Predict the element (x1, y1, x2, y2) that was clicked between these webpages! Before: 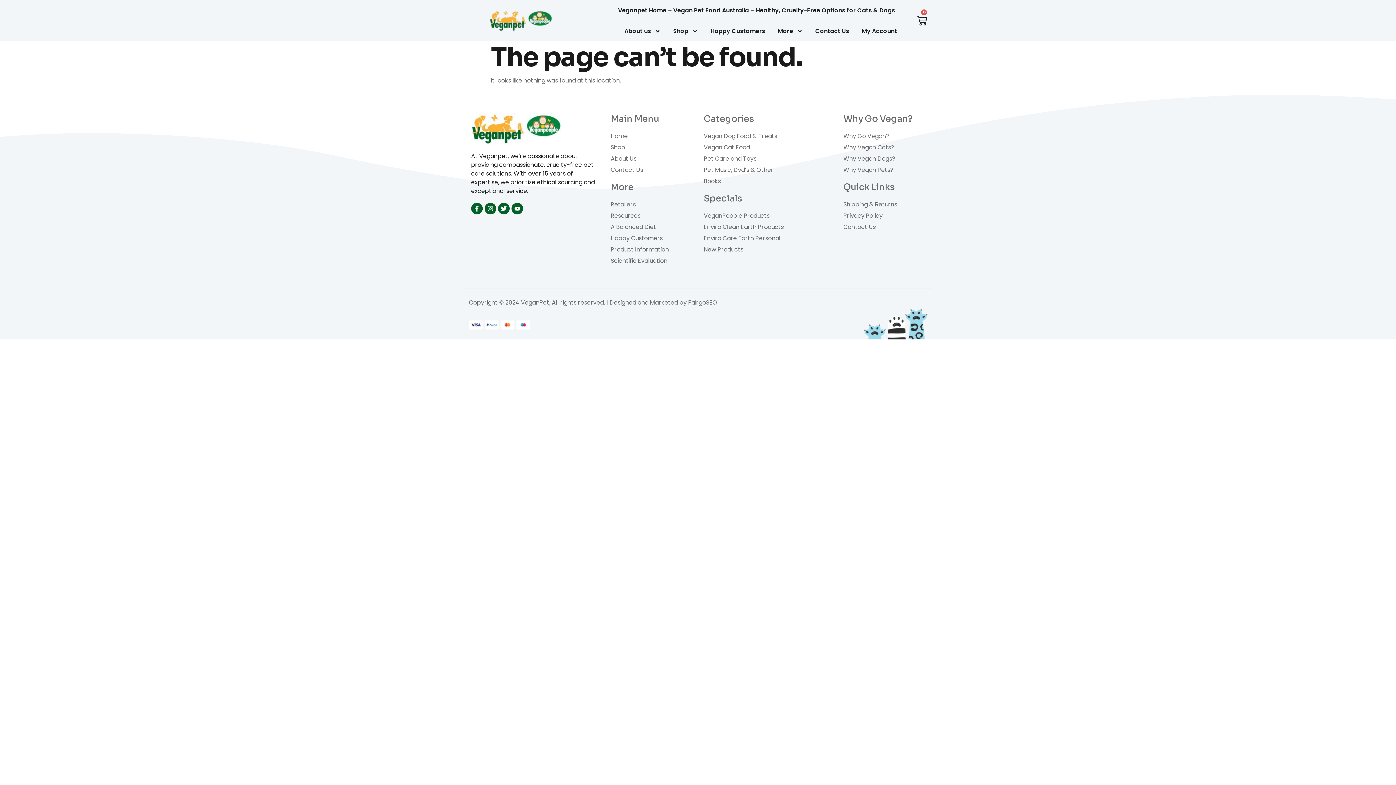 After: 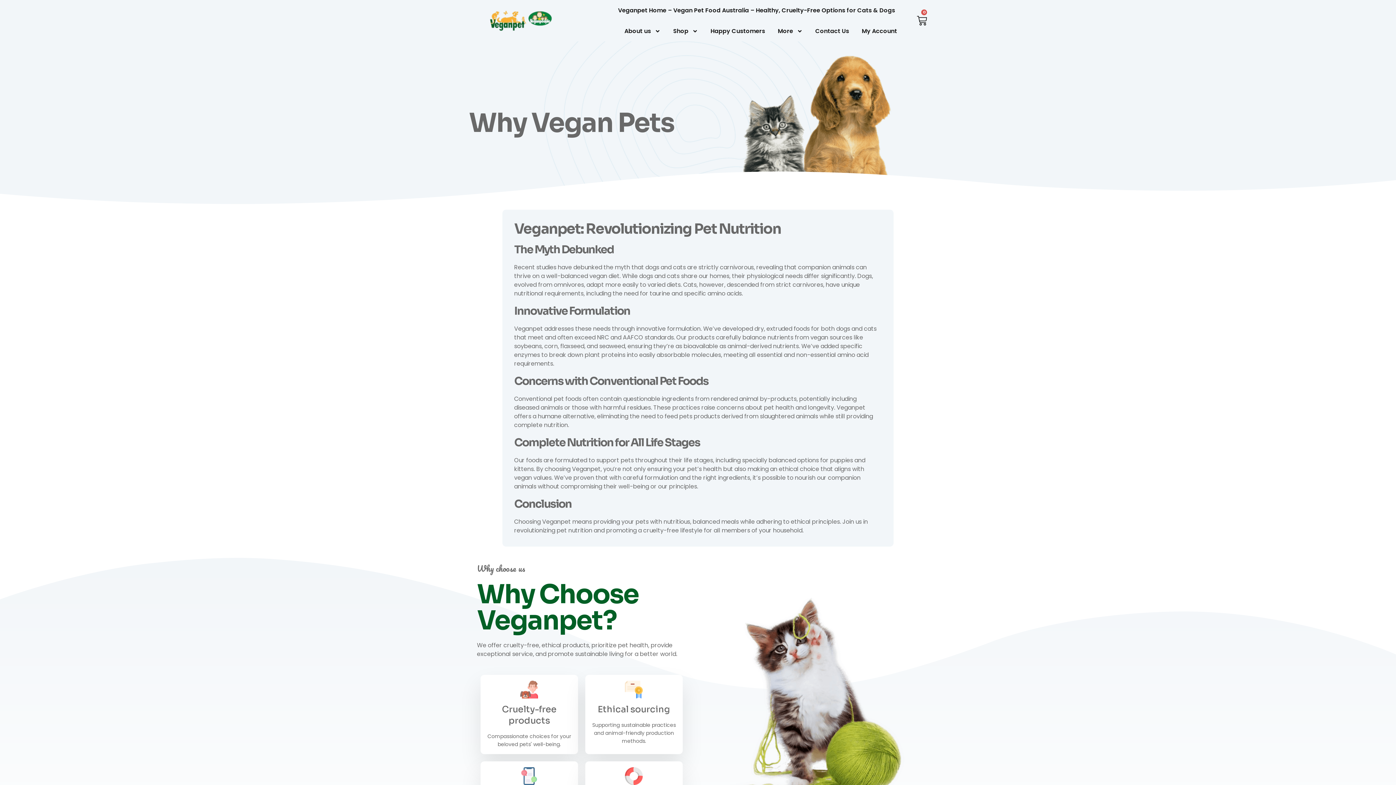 Action: label: Why Vegan Pets? bbox: (843, 165, 925, 174)